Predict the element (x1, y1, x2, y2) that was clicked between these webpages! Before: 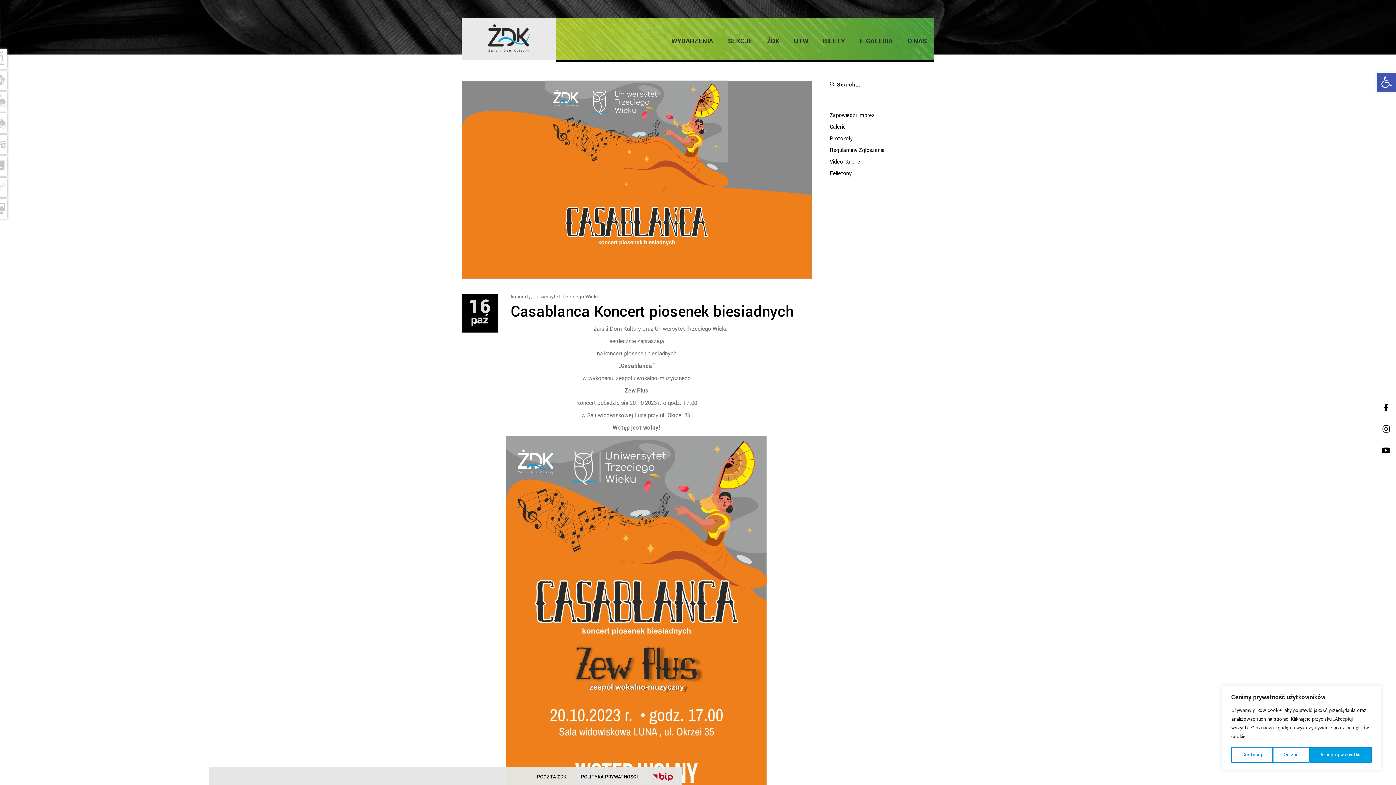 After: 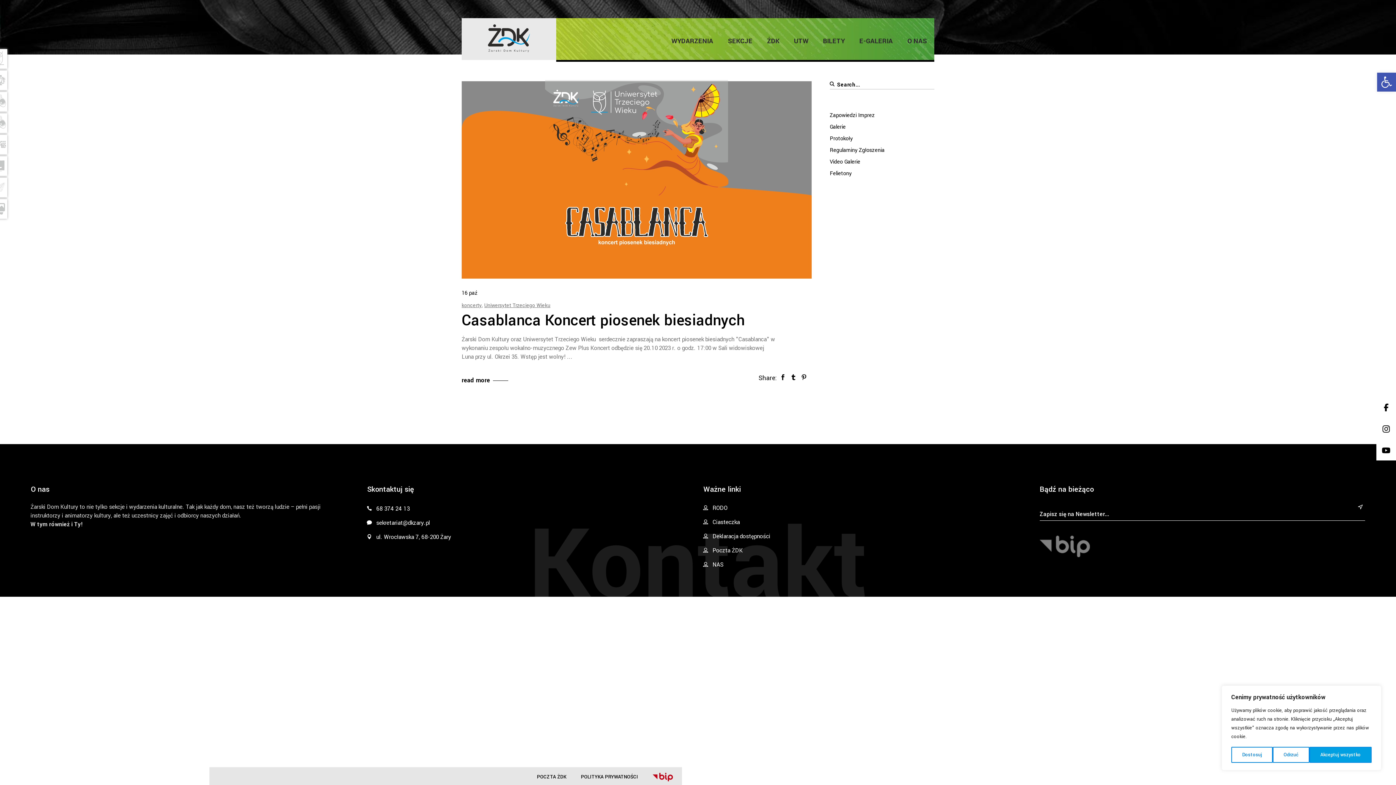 Action: label: koncerty bbox: (510, 293, 530, 300)